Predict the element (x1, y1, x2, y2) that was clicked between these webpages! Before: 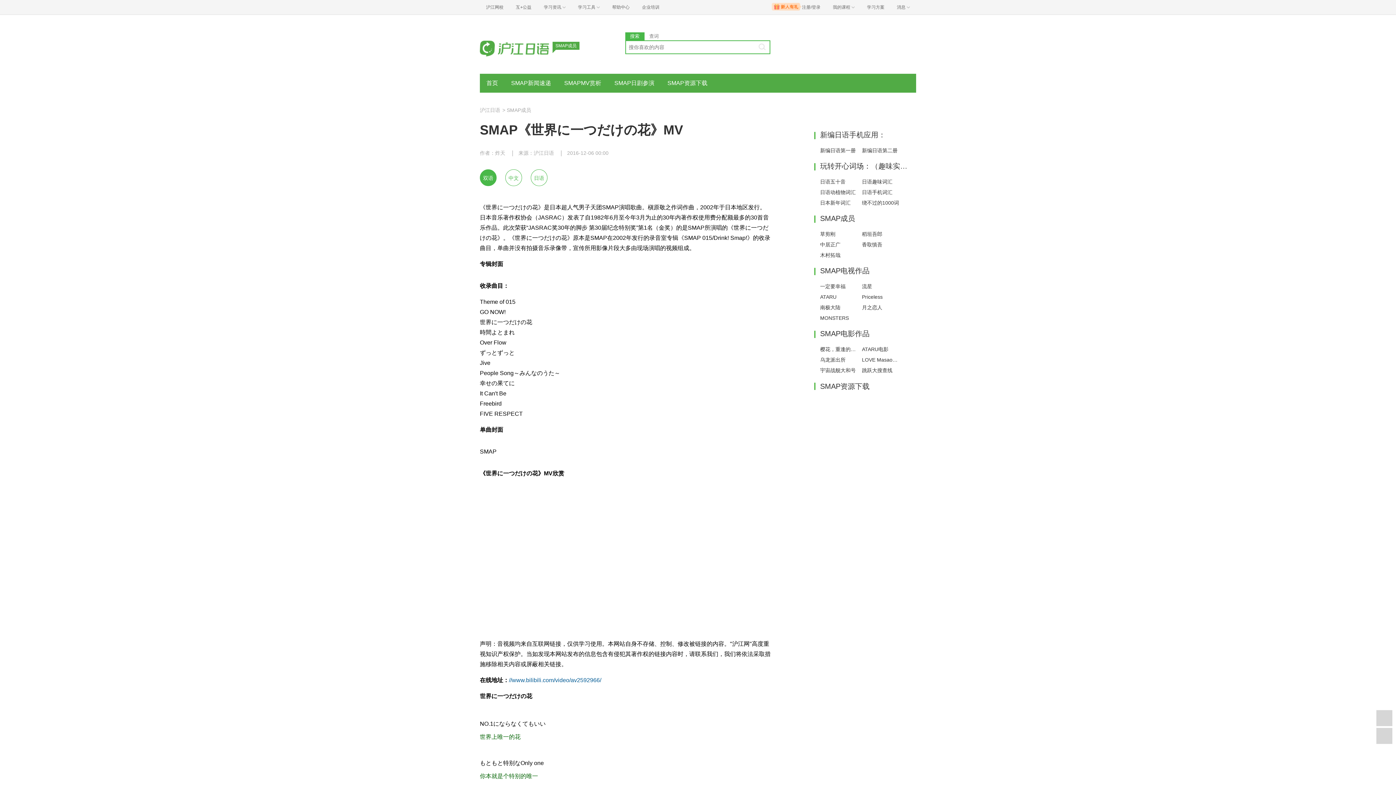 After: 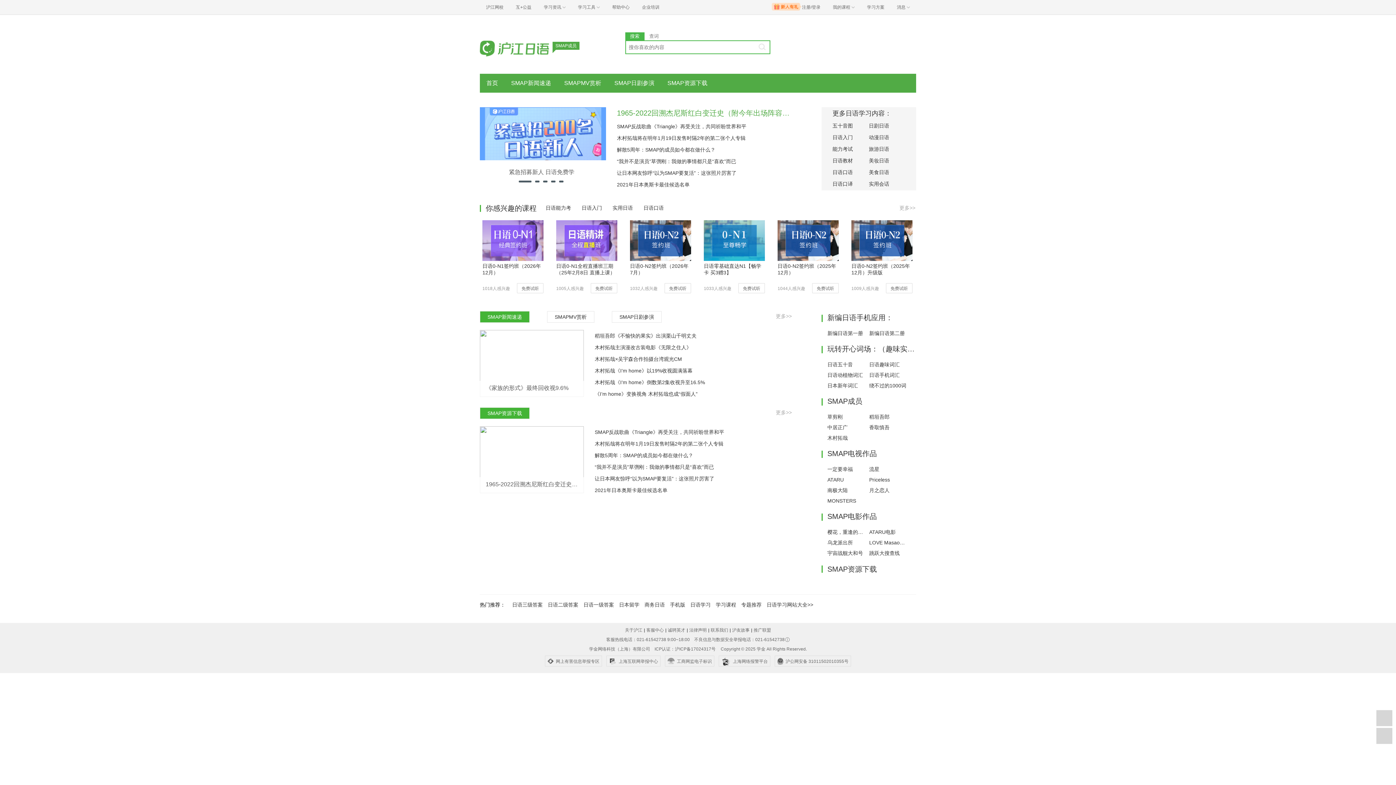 Action: label: 首页 bbox: (480, 73, 504, 92)